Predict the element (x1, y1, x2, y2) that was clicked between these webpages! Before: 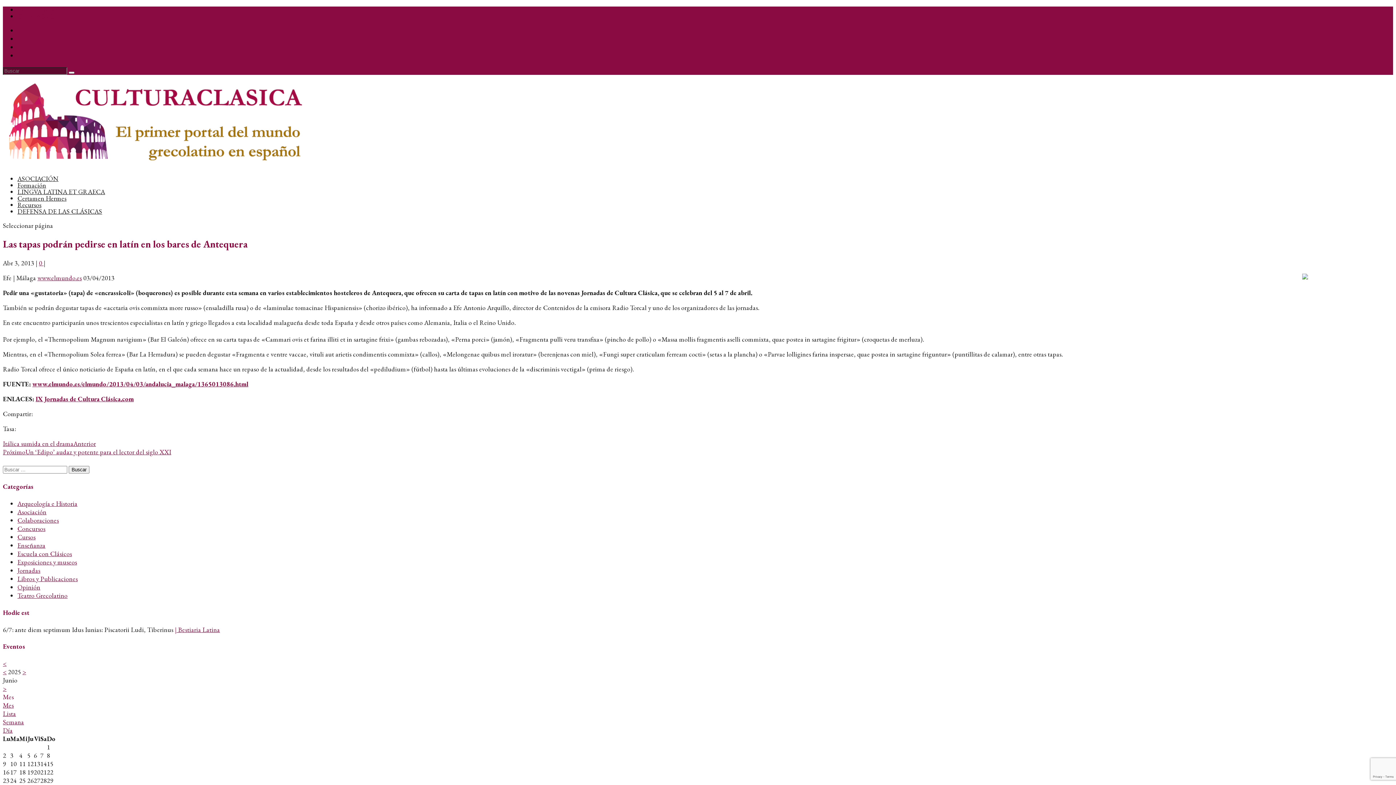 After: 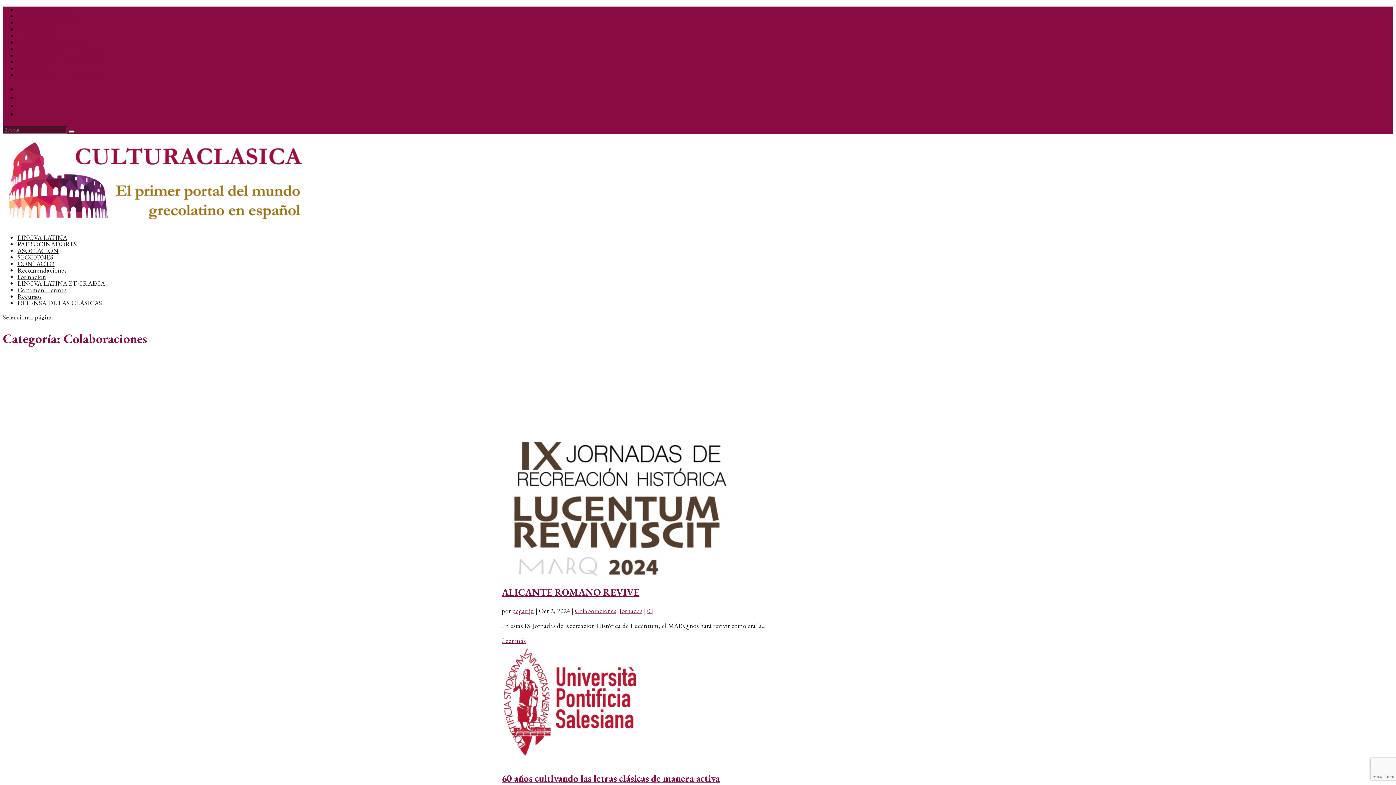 Action: label: Colaboraciones bbox: (17, 516, 58, 524)